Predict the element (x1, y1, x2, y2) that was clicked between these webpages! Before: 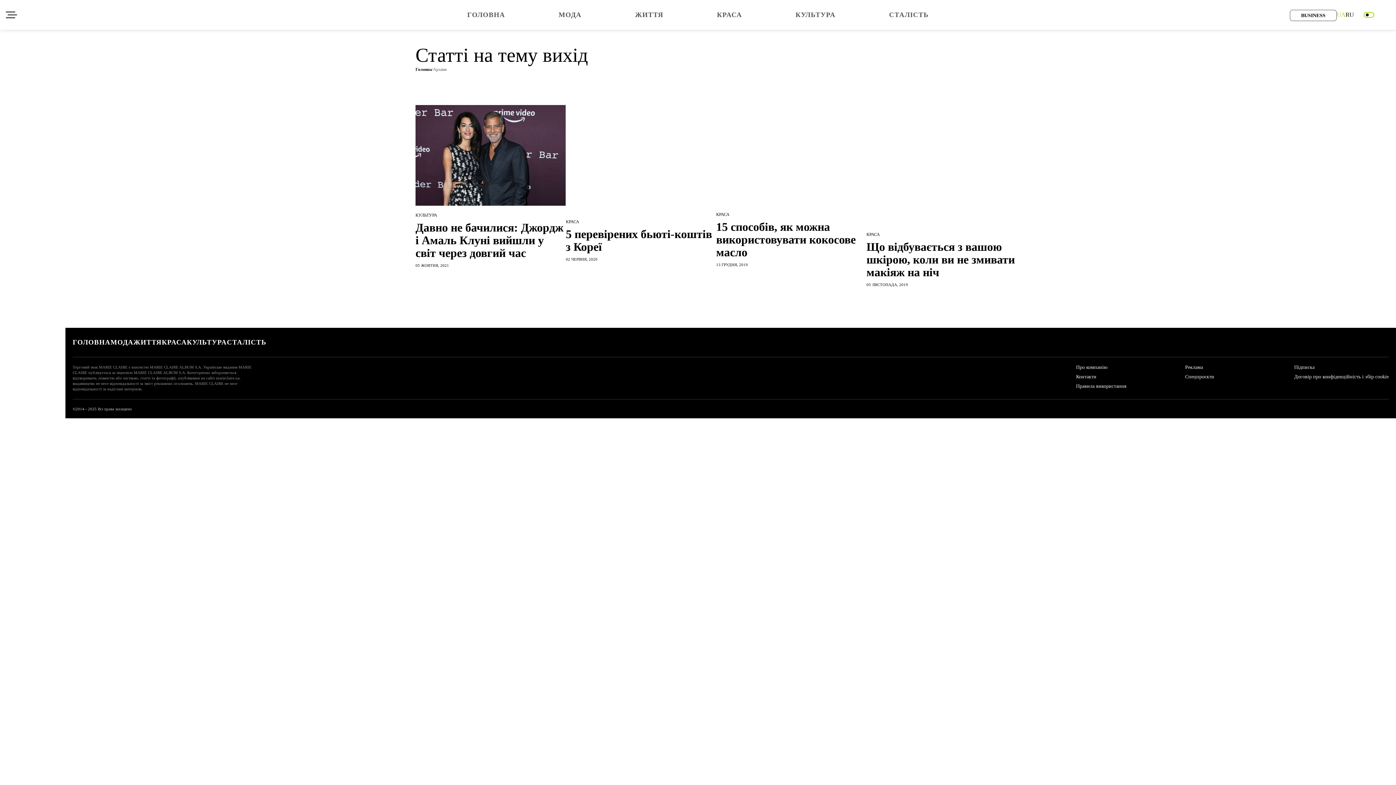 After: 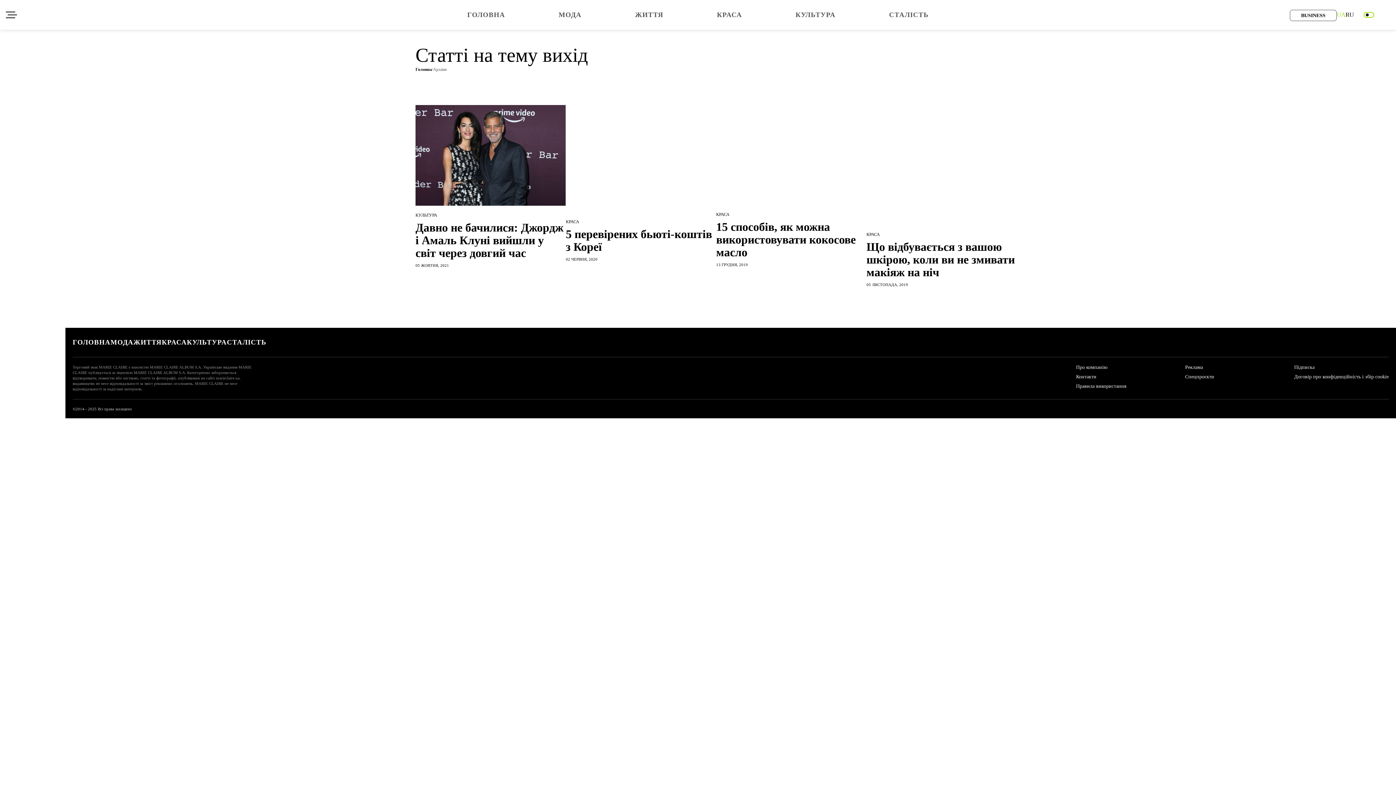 Action: label: Facebook bbox: (1345, 335, 1360, 349)